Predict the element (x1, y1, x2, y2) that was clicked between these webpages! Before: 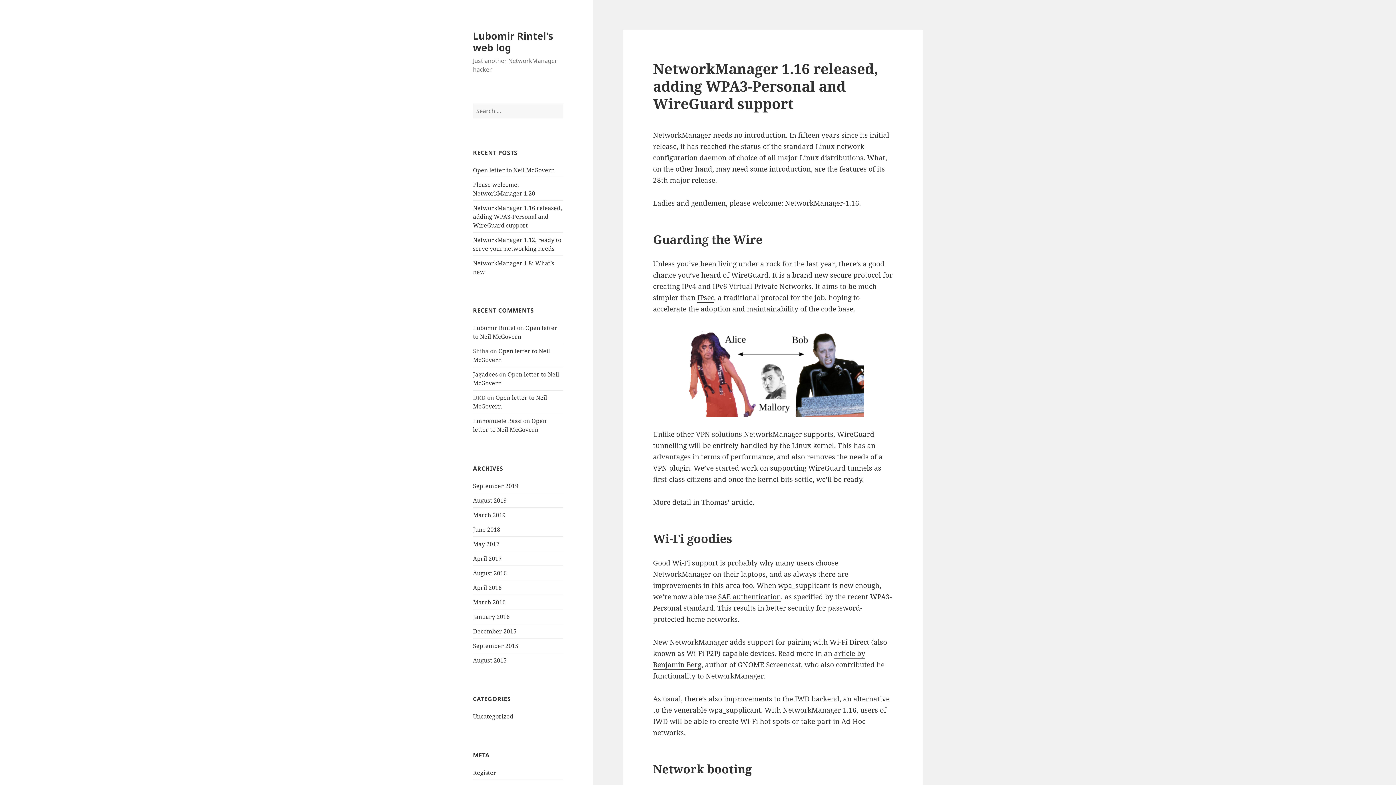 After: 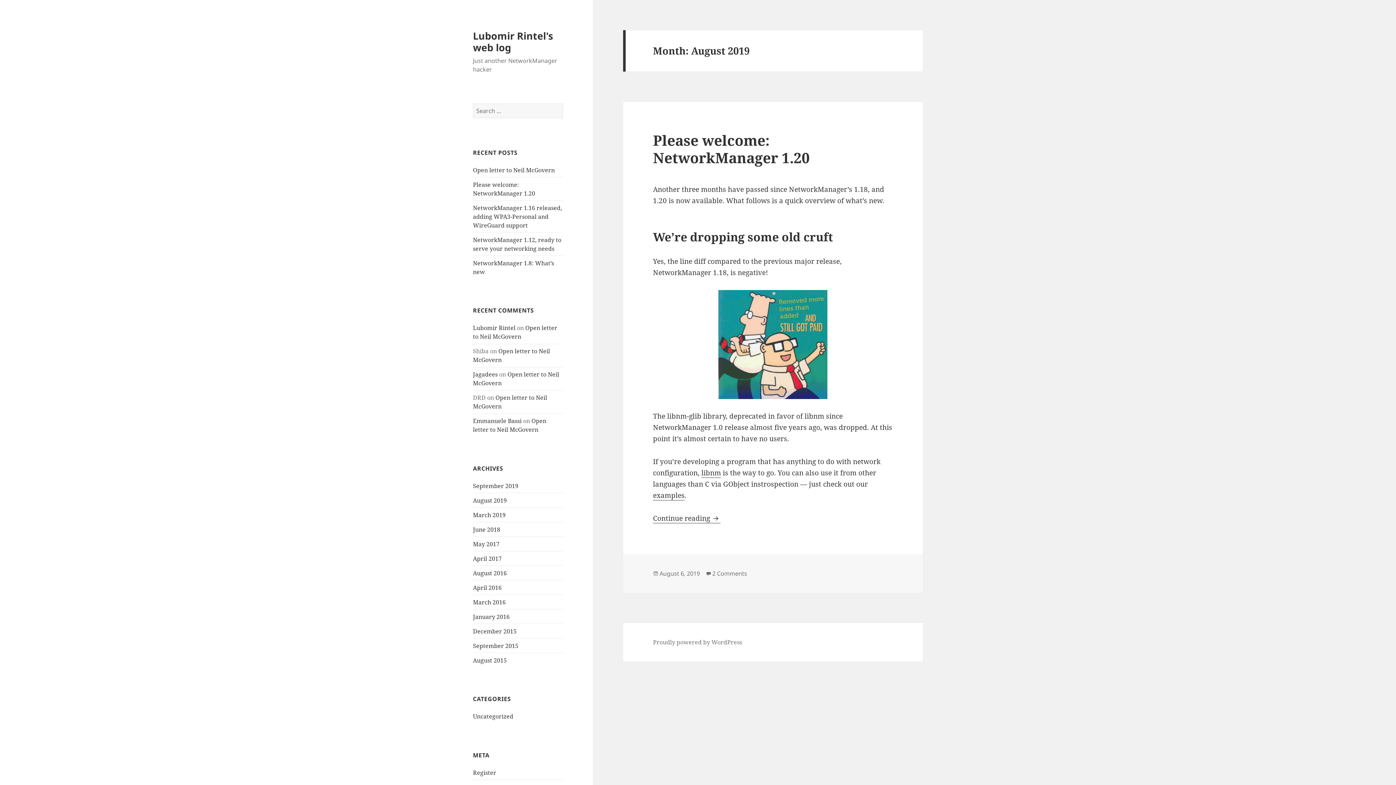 Action: label: August 2019 bbox: (473, 496, 506, 504)